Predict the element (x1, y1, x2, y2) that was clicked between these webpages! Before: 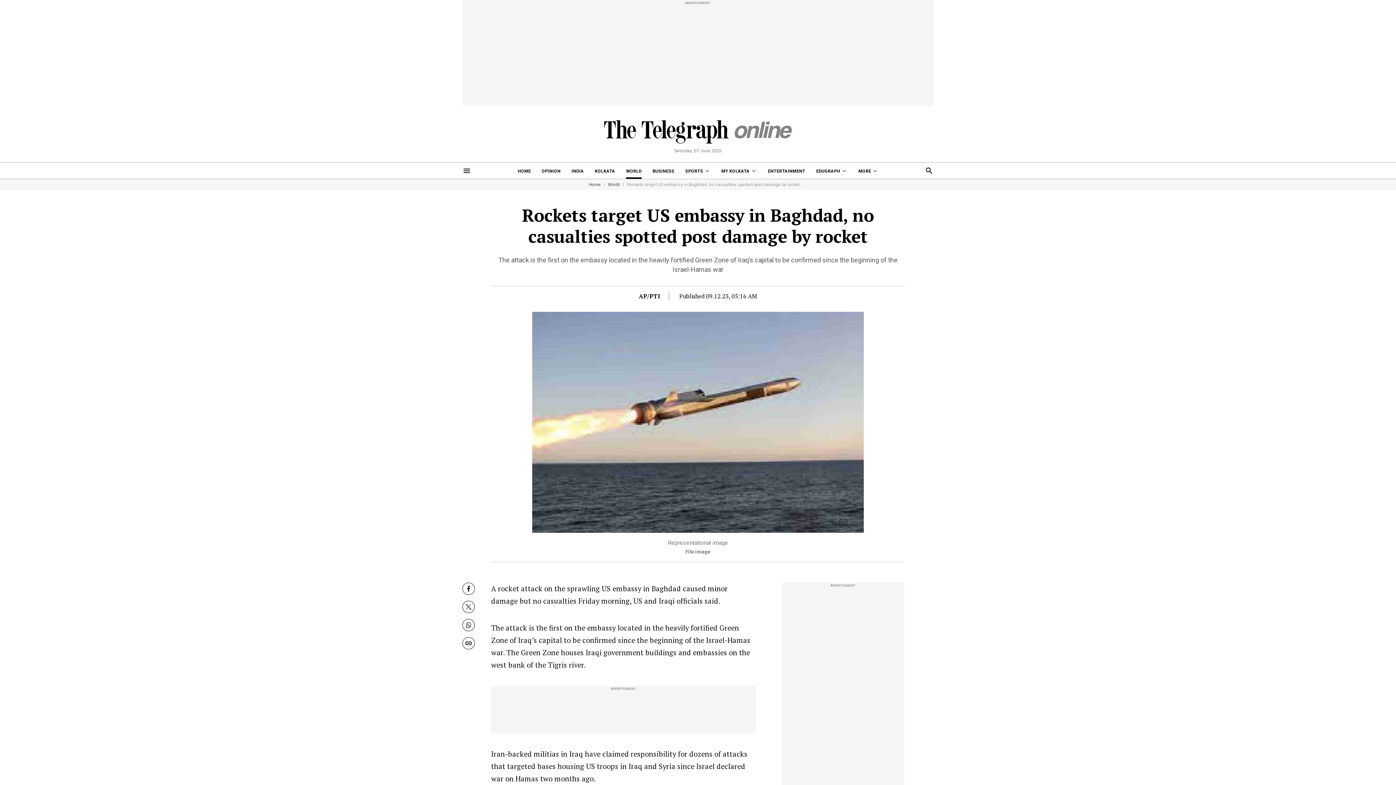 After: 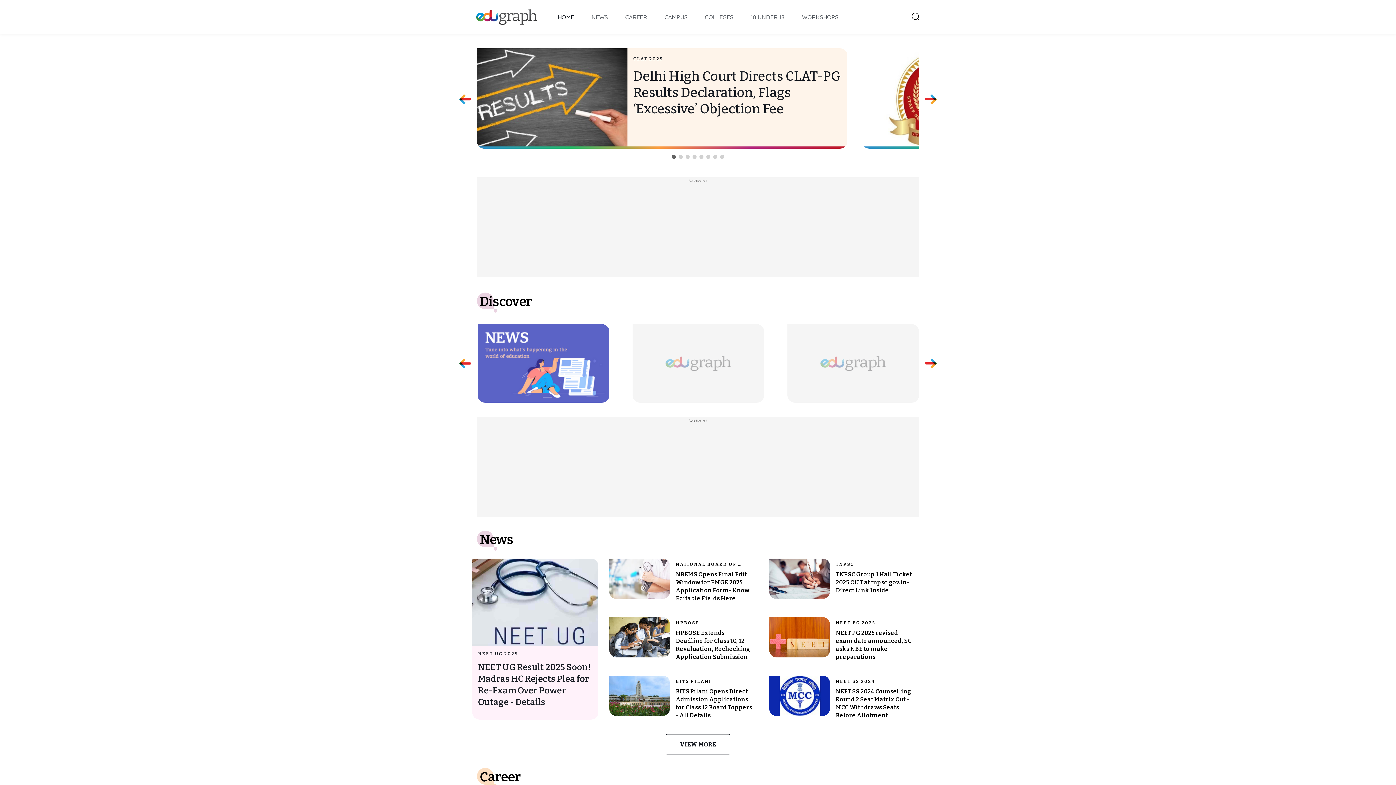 Action: bbox: (816, 162, 847, 178) label: EDUGRAPH